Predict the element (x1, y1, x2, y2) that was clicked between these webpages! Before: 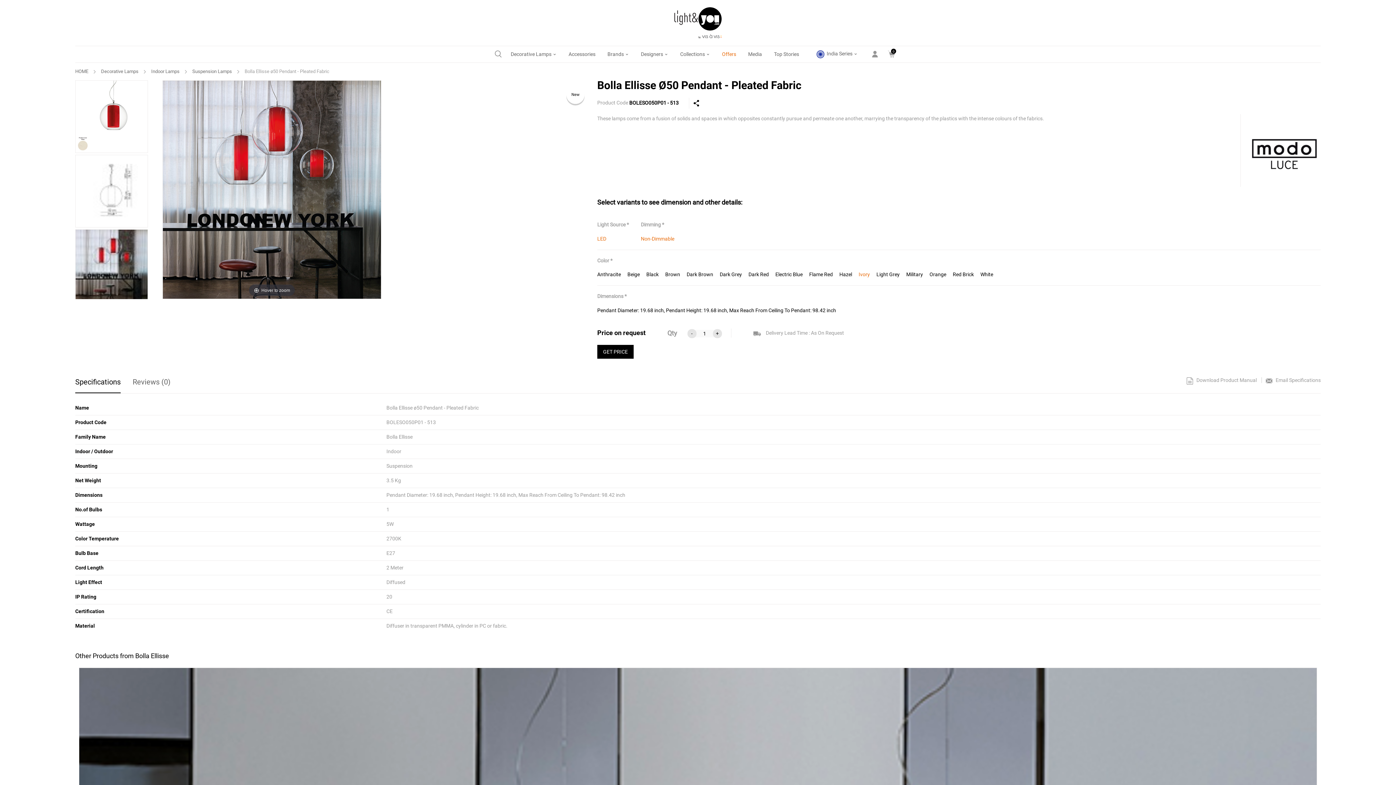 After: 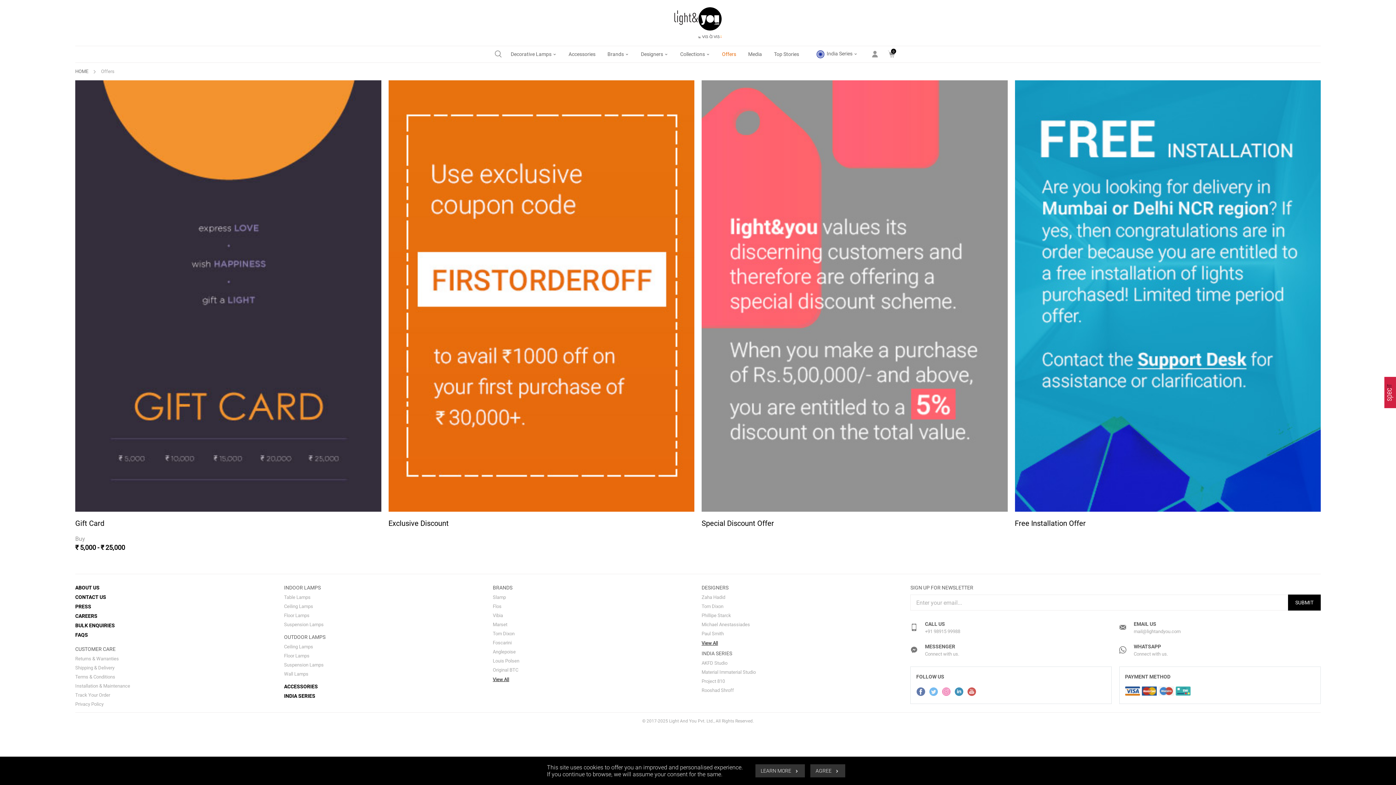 Action: bbox: (716, 46, 741, 62) label: Offers